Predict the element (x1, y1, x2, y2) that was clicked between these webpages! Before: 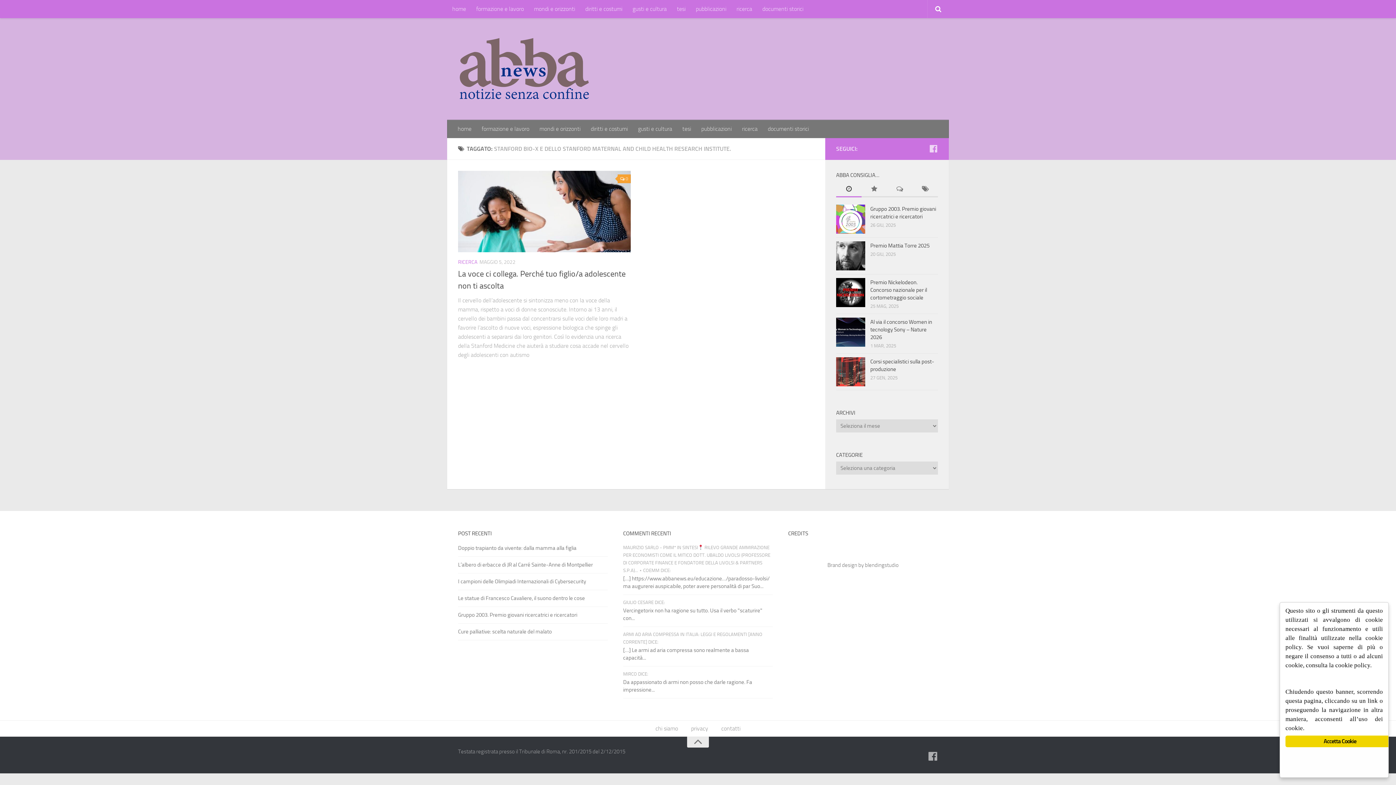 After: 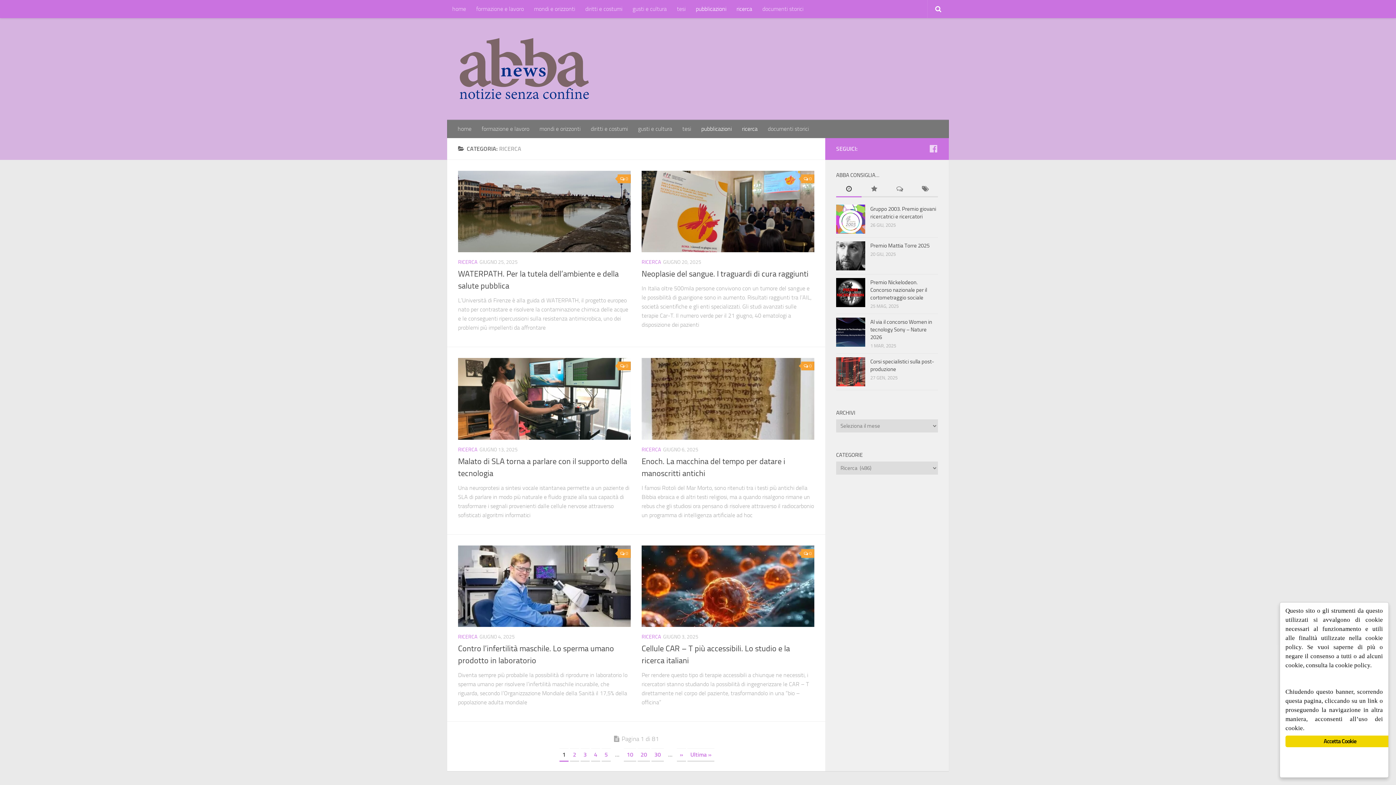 Action: label: RICERCA bbox: (458, 259, 477, 265)